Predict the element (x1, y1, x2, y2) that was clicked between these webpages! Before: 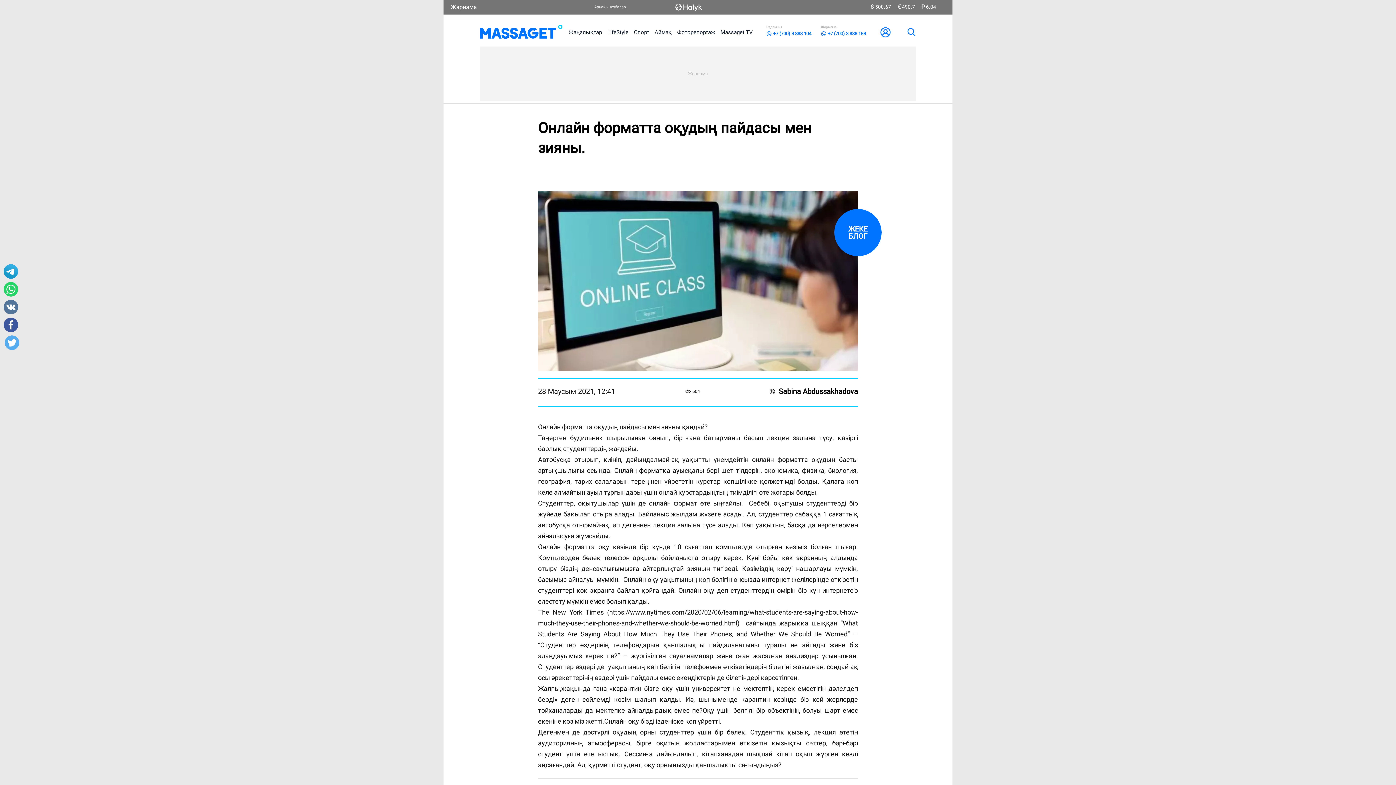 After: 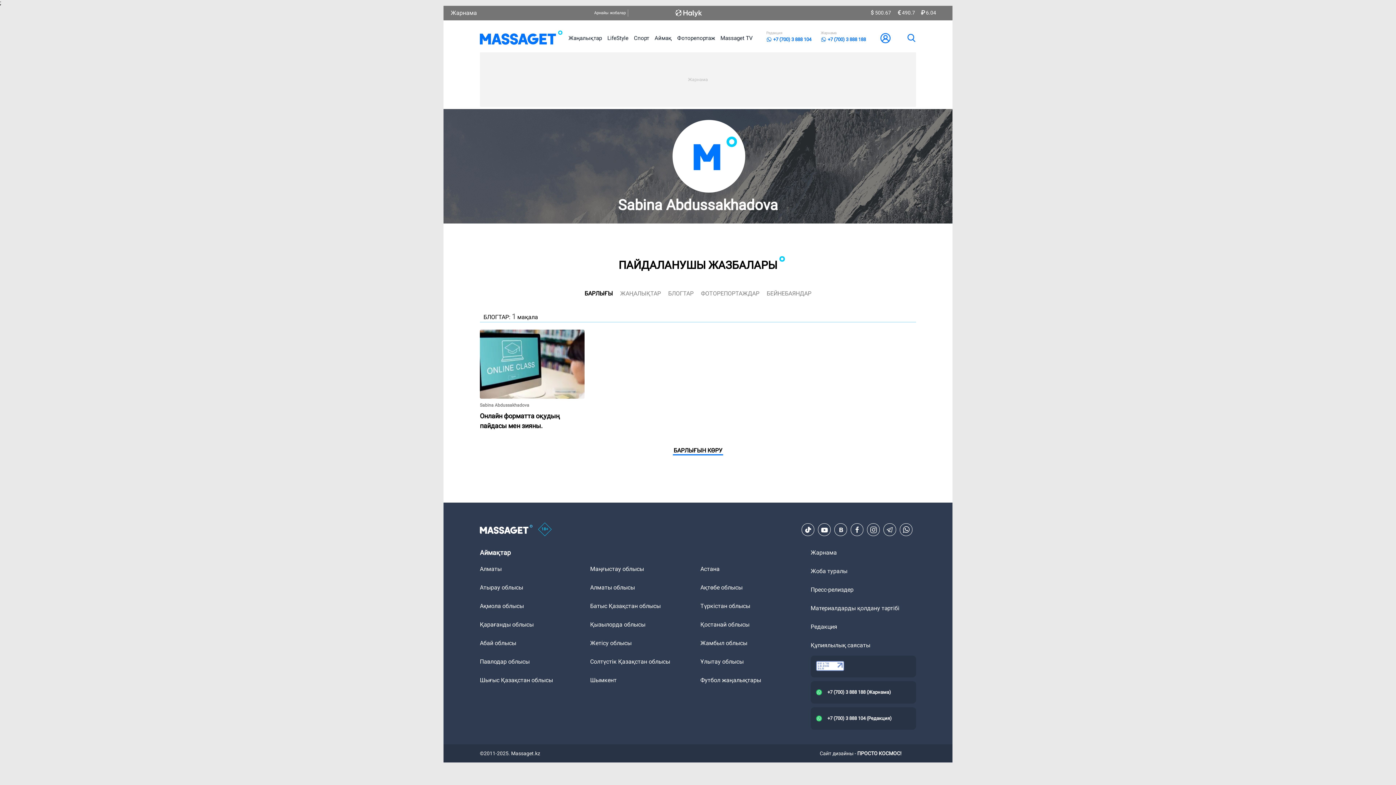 Action: label: Sabina Abdussakhadova bbox: (769, 386, 858, 397)